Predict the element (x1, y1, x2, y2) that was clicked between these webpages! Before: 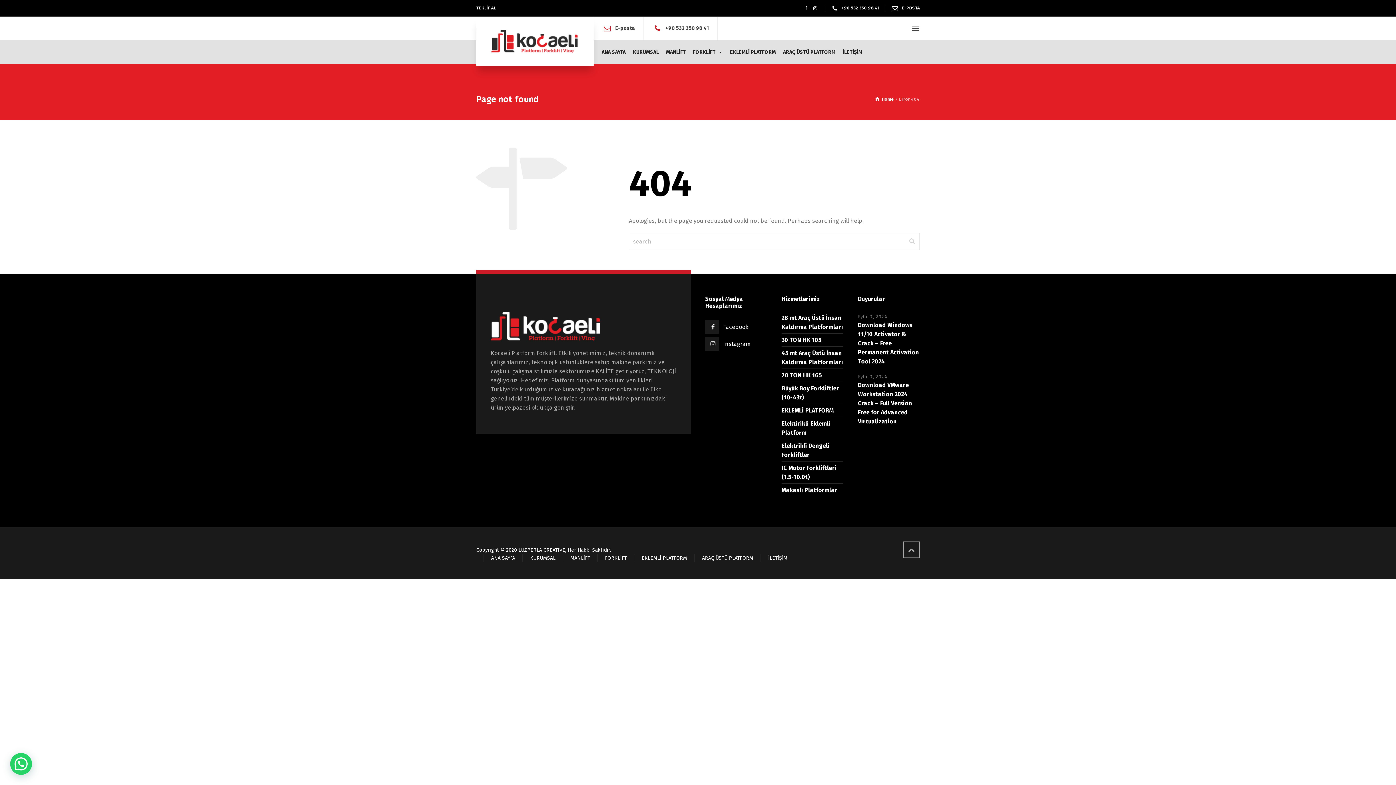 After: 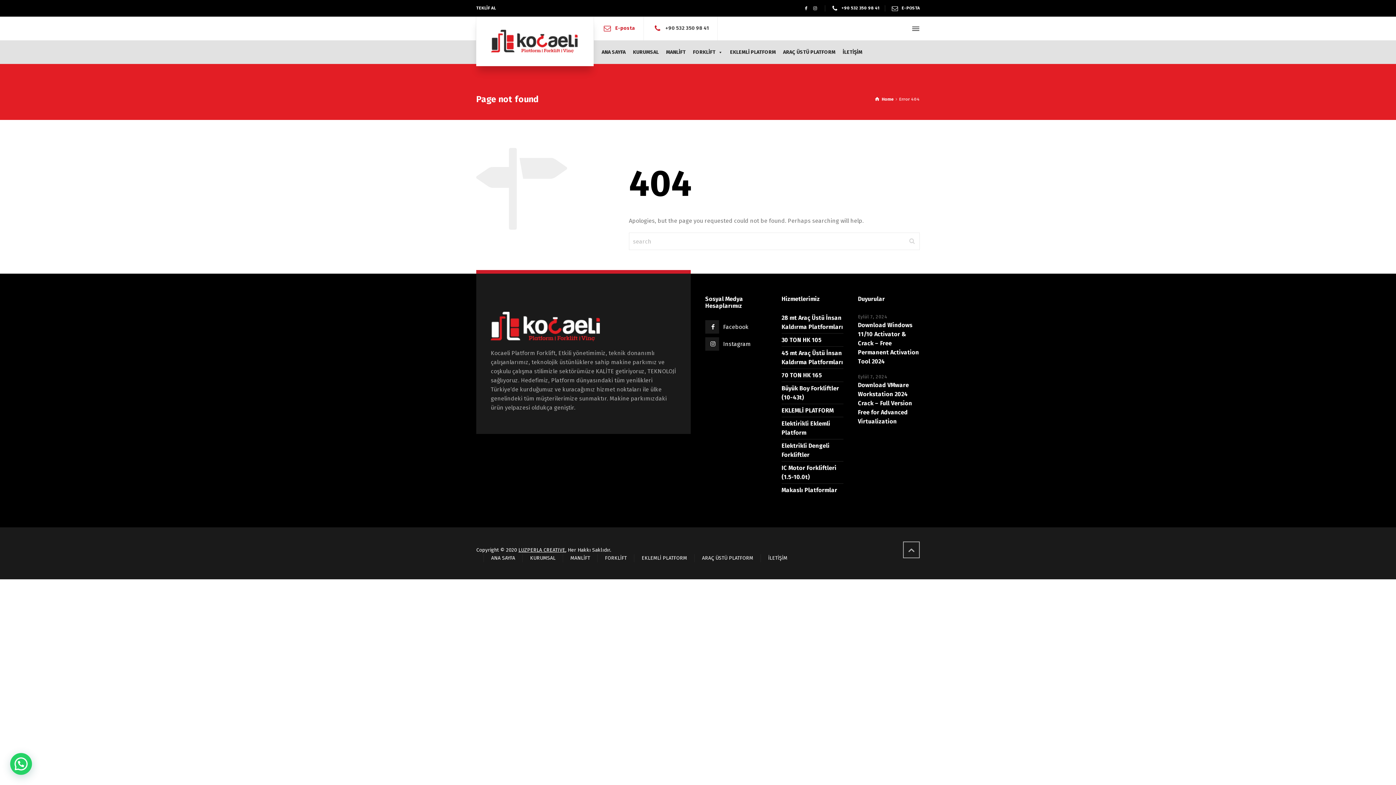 Action: label: E-posta bbox: (615, 25, 634, 31)